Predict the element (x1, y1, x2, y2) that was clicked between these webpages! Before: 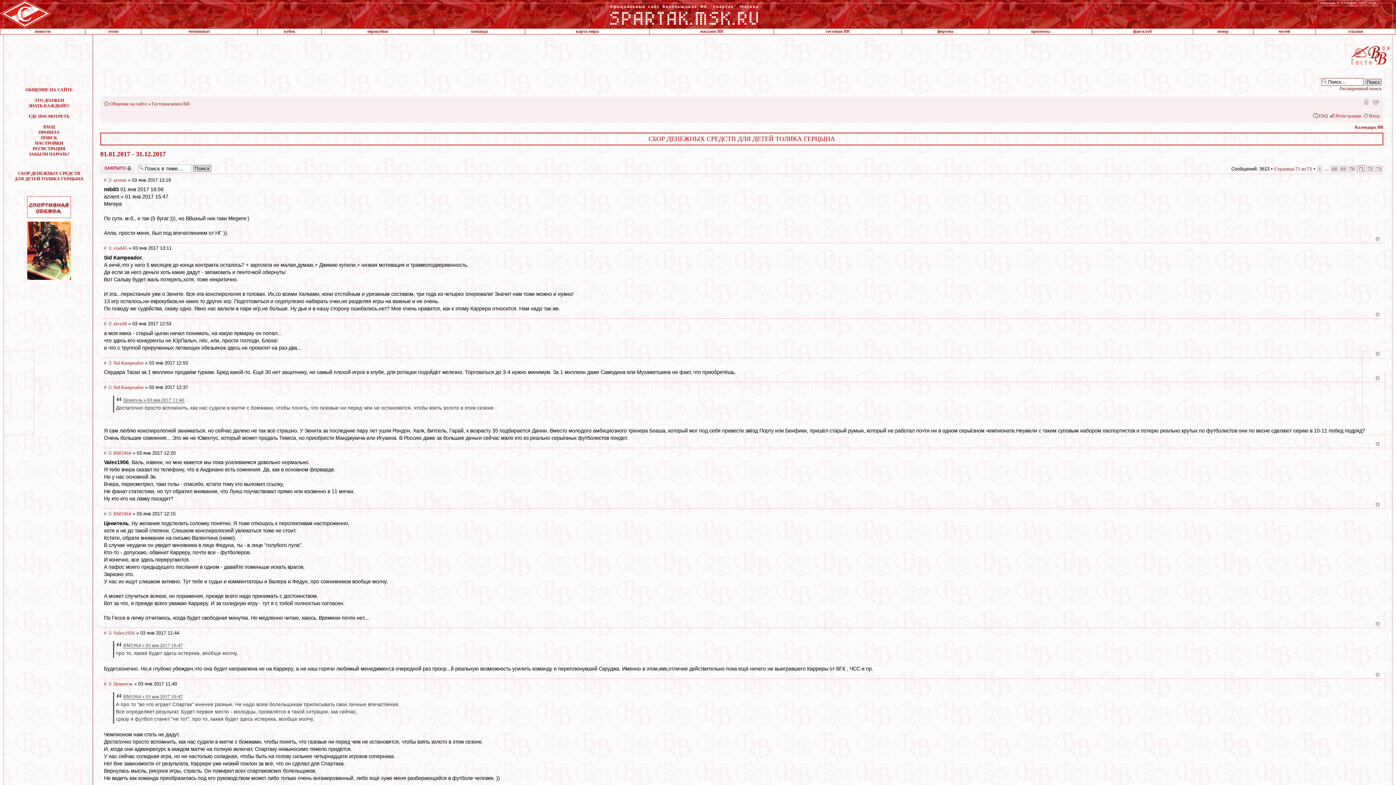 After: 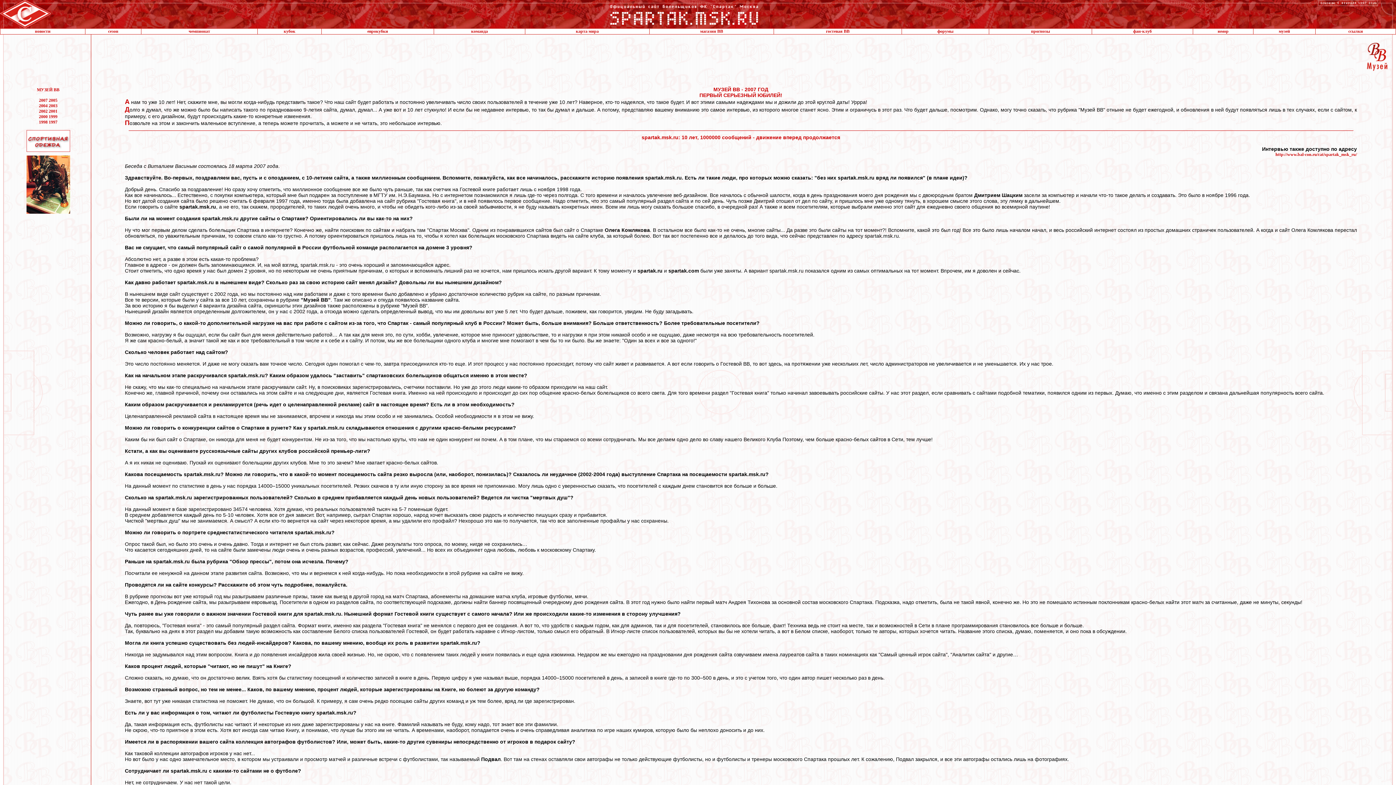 Action: label: музей bbox: (1279, 28, 1290, 33)